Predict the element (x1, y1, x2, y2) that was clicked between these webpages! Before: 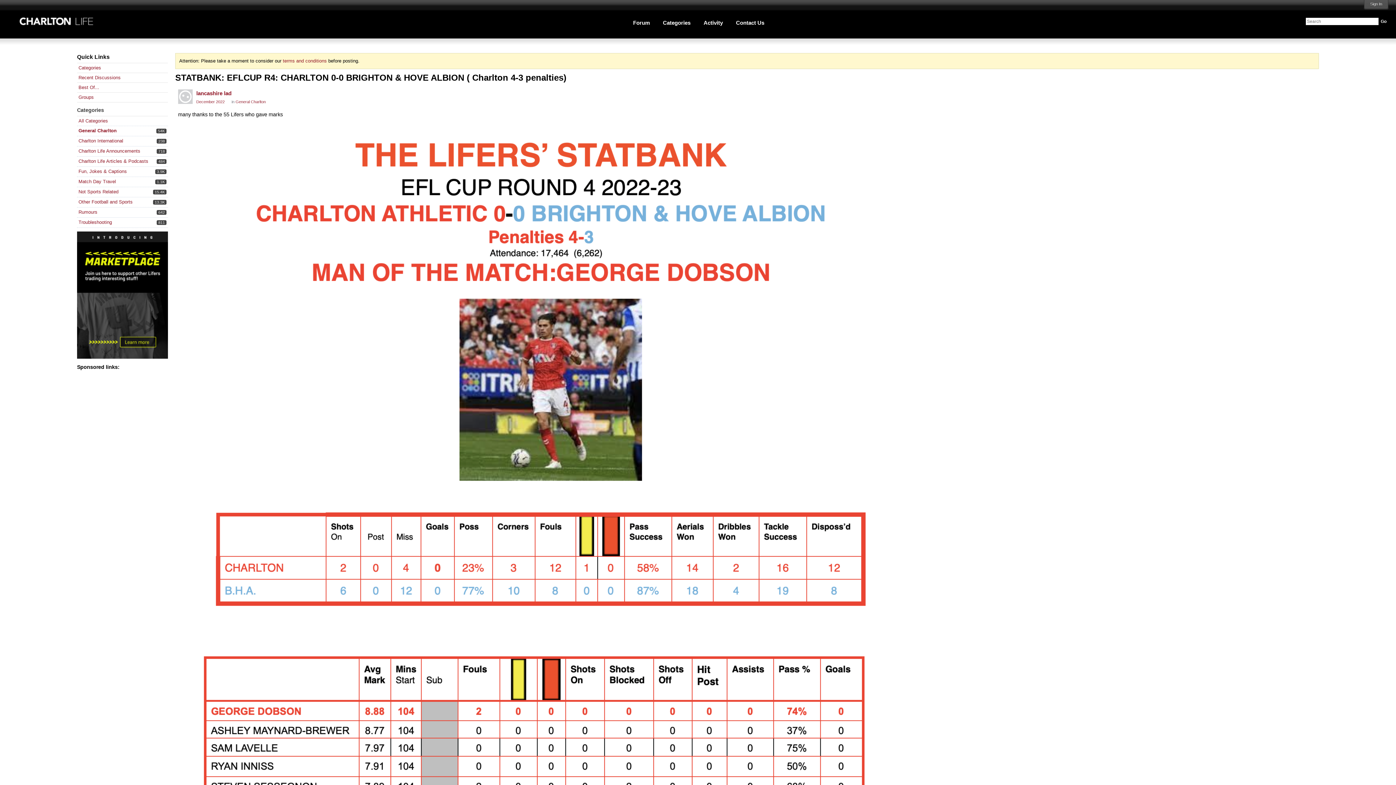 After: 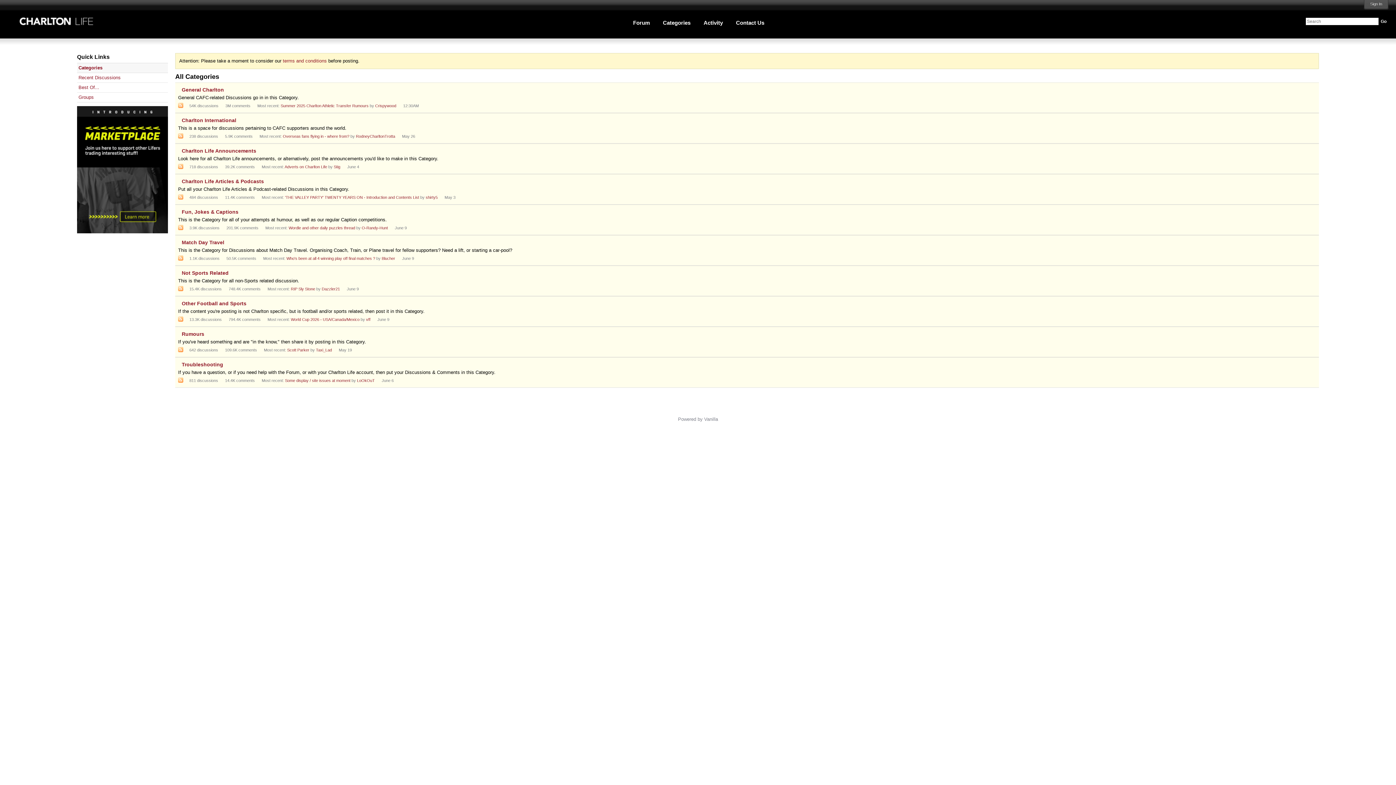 Action: label: Categories bbox: (78, 65, 101, 70)